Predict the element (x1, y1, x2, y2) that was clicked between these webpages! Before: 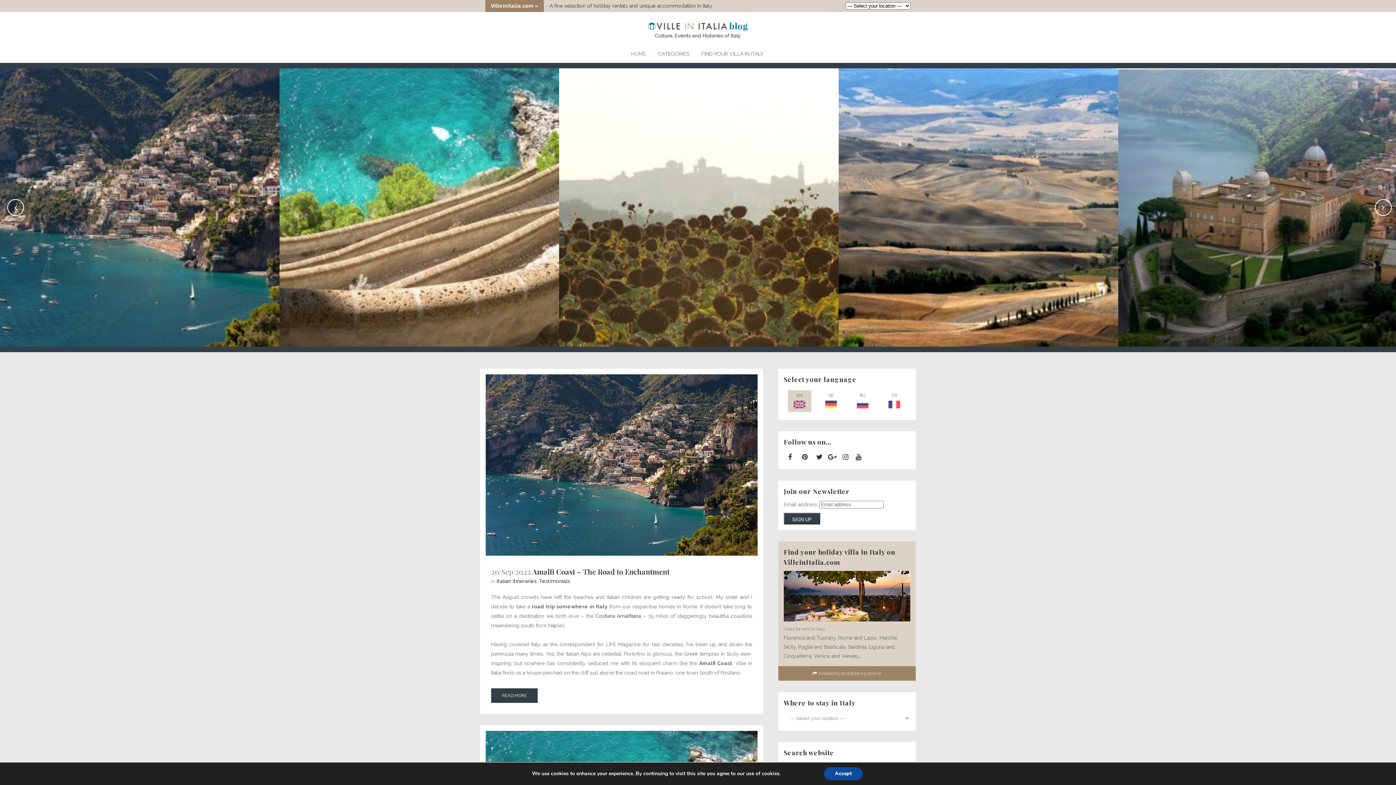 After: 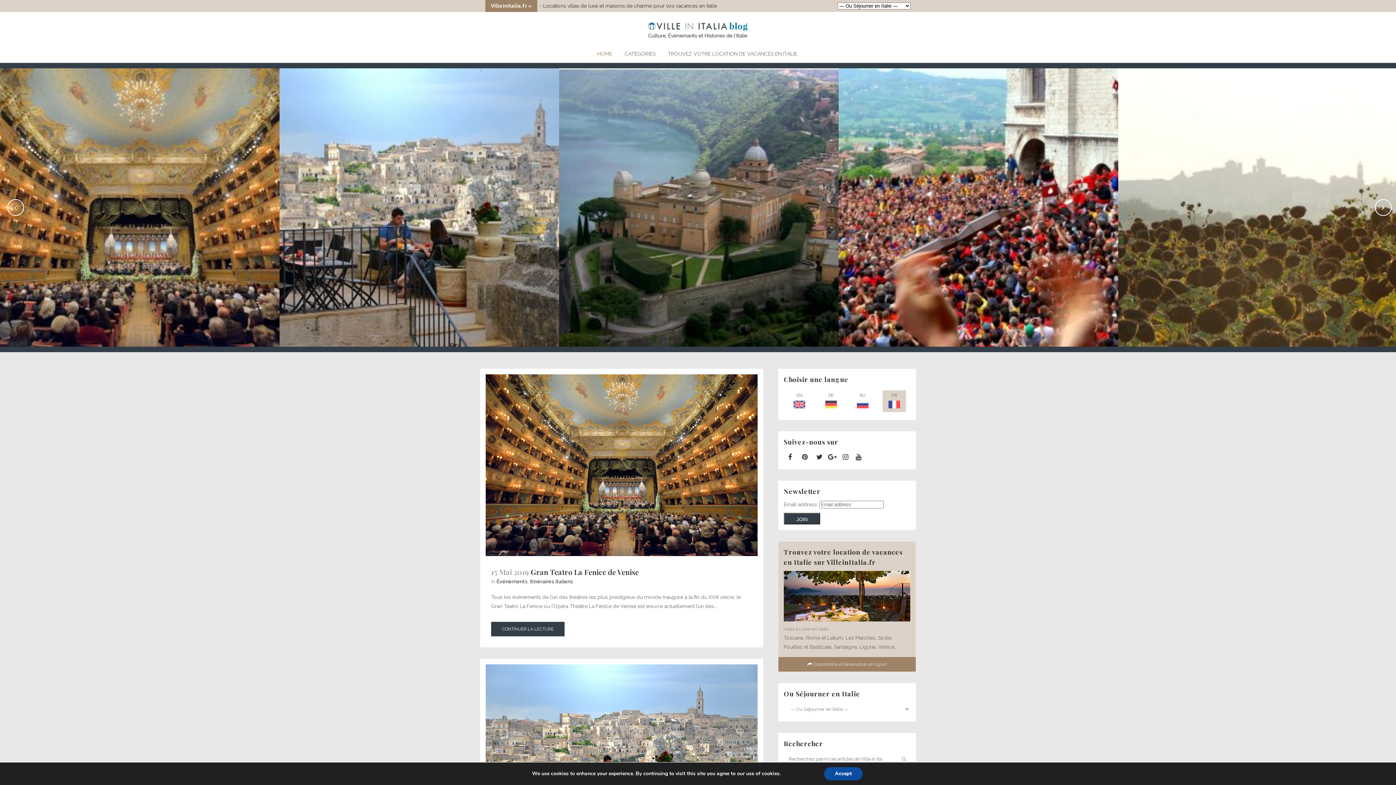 Action: label: FR bbox: (882, 390, 906, 412)